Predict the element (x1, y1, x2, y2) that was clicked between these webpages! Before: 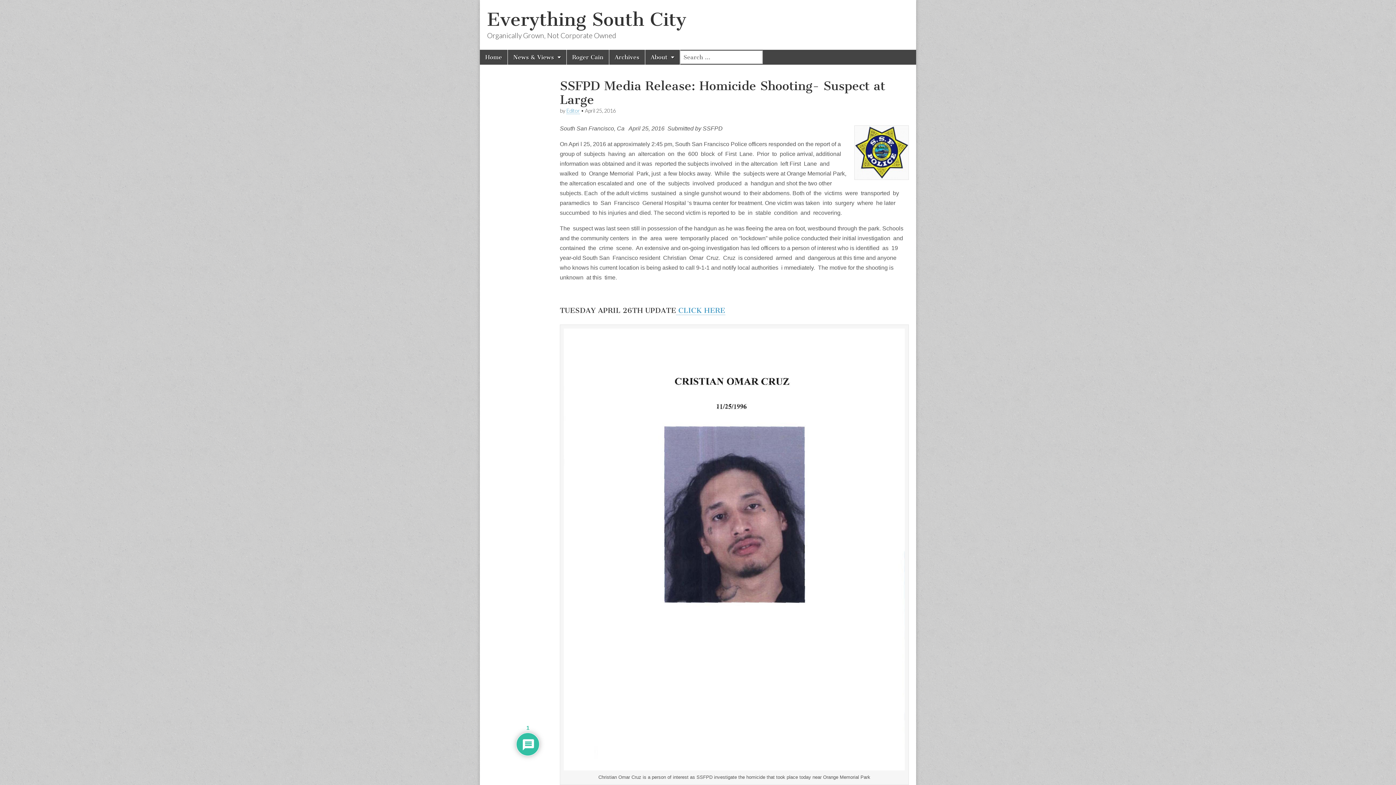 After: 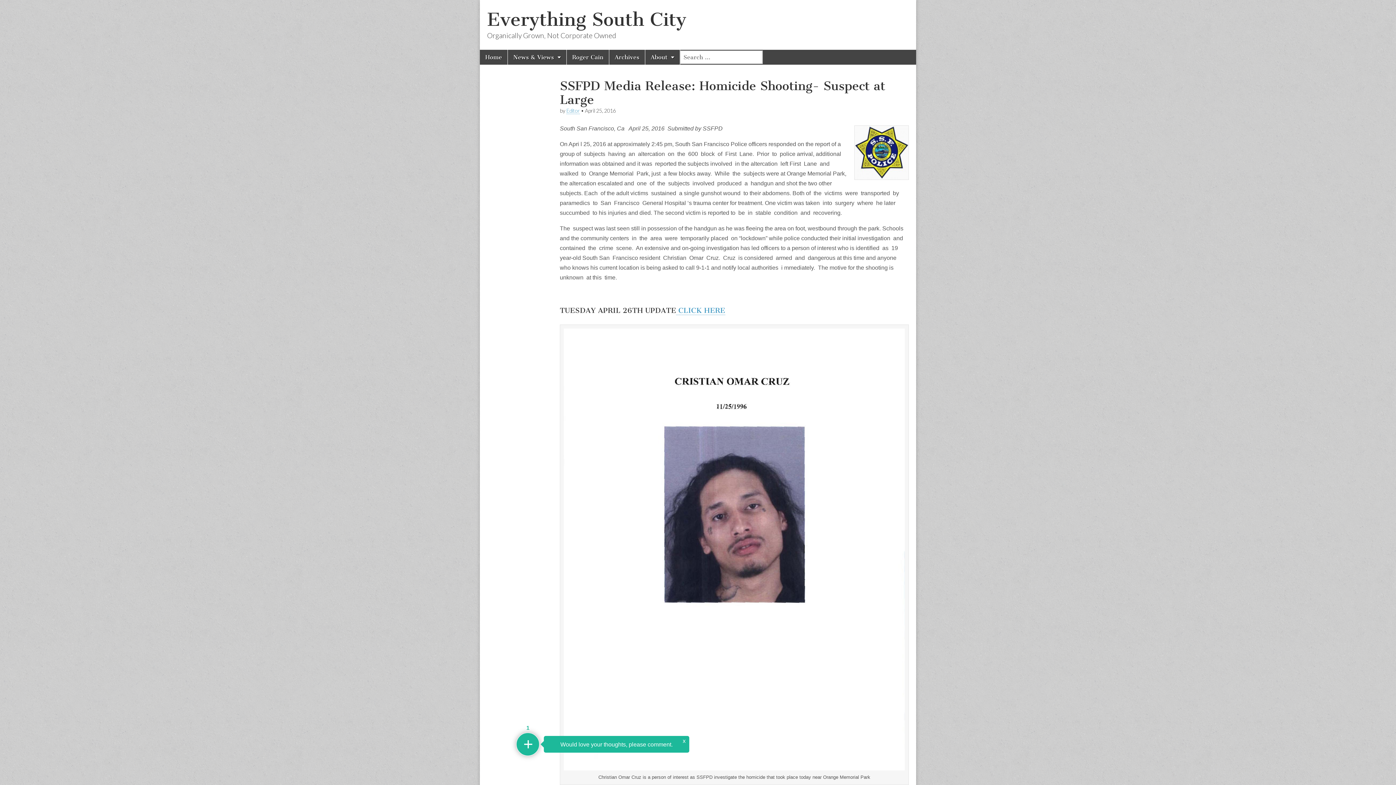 Action: bbox: (676, 306, 725, 315) label:  CLICK HERE